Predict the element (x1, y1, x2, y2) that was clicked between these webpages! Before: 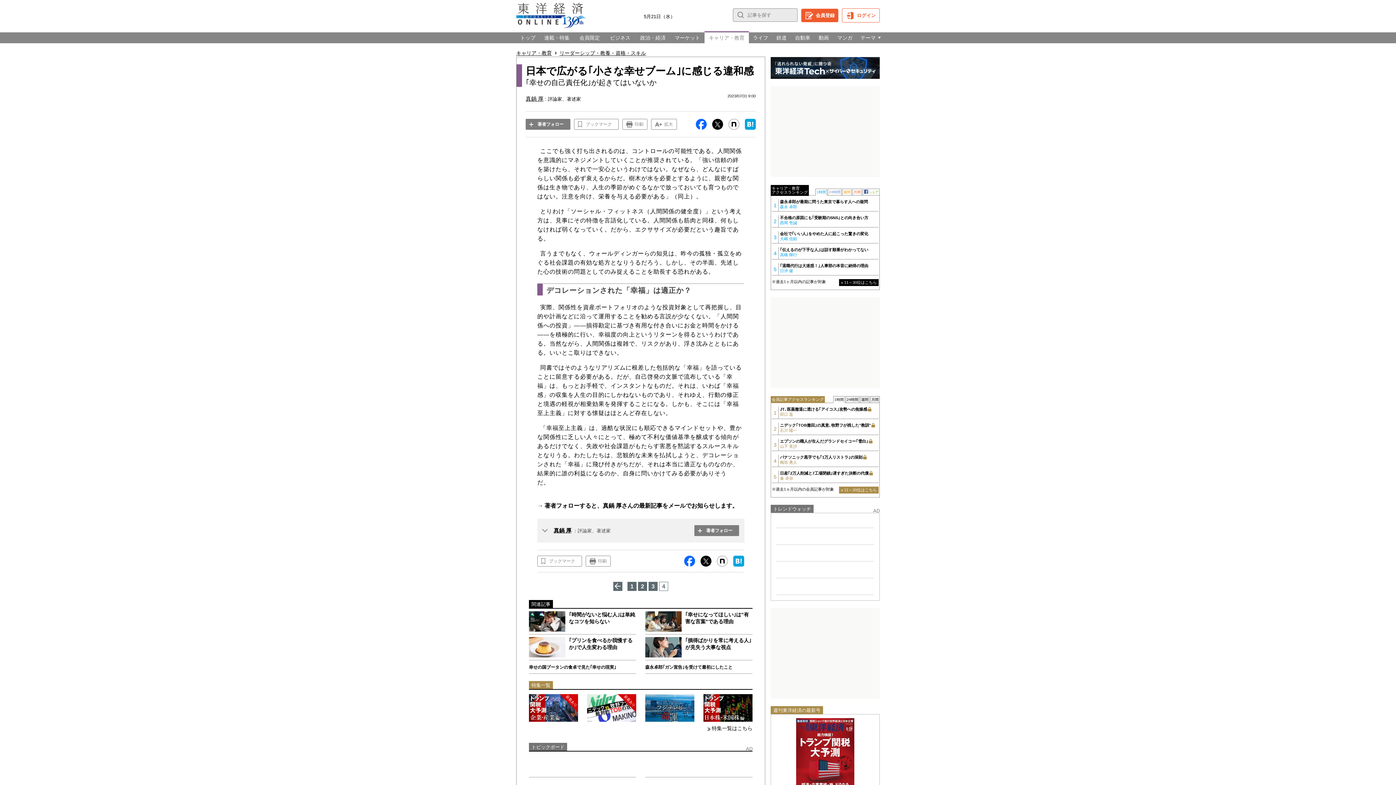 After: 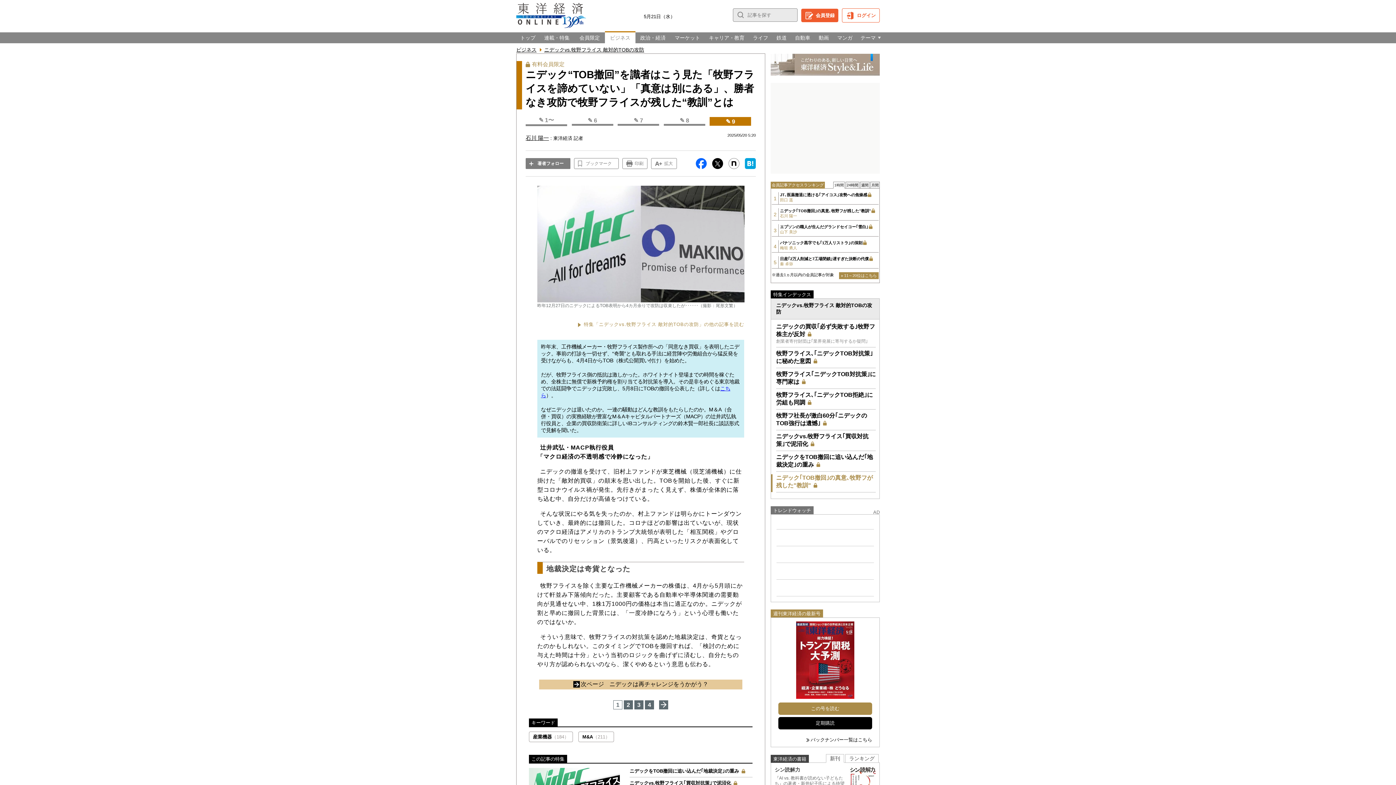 Action: bbox: (780, 422, 878, 433) label: ニデック｢TOB撤回｣の真意､牧野フが残した"教訓"
石川 陽一